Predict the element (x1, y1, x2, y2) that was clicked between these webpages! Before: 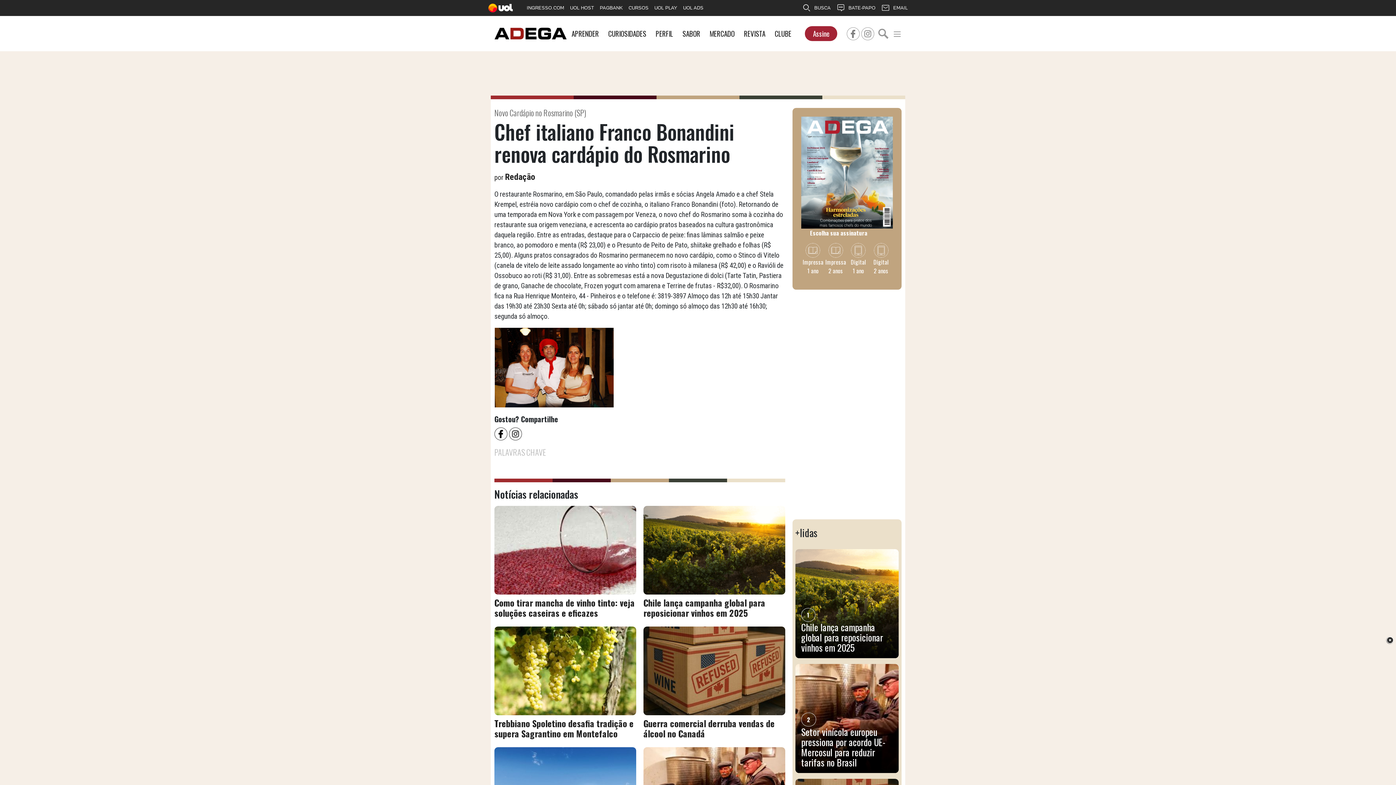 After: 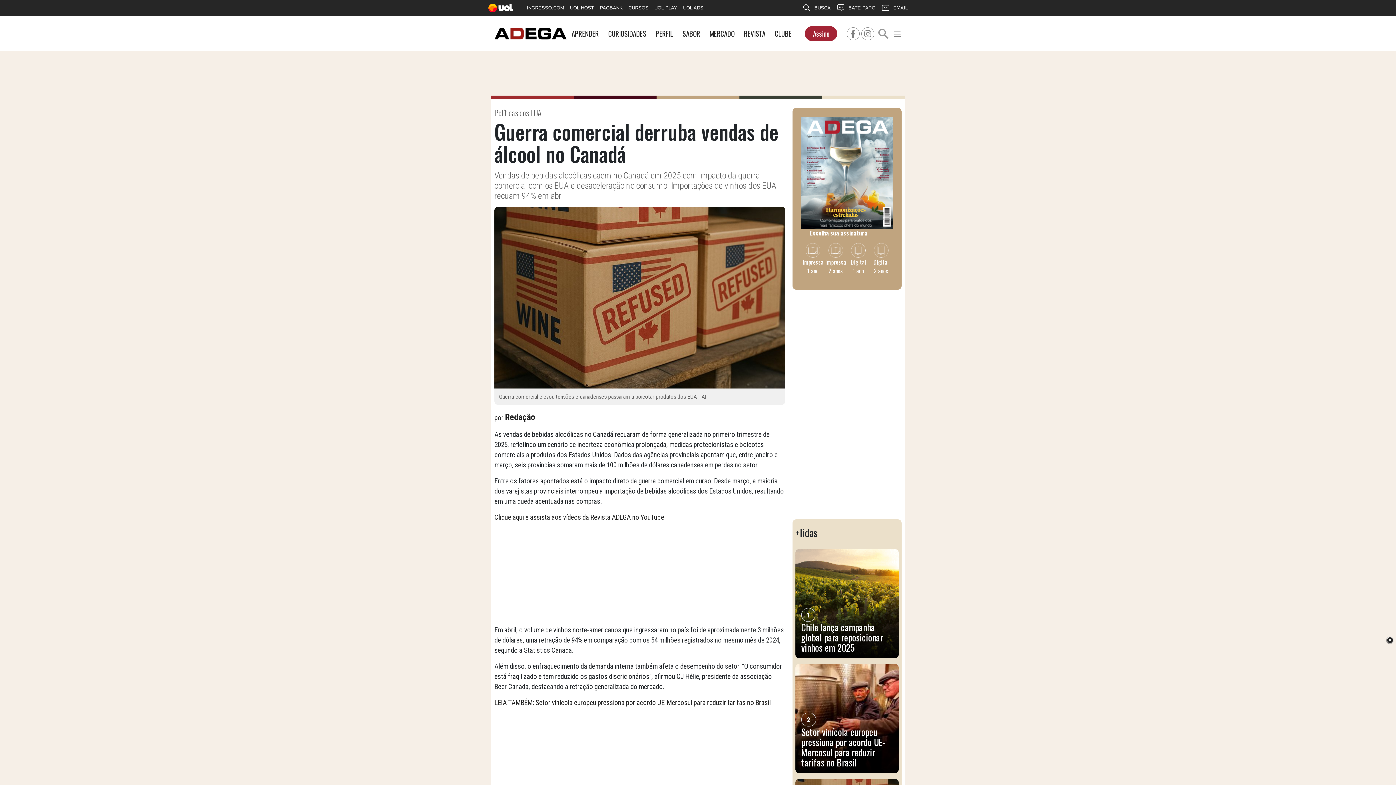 Action: label: Guerra comercial derruba vendas de álcool no Canadá bbox: (643, 667, 785, 738)